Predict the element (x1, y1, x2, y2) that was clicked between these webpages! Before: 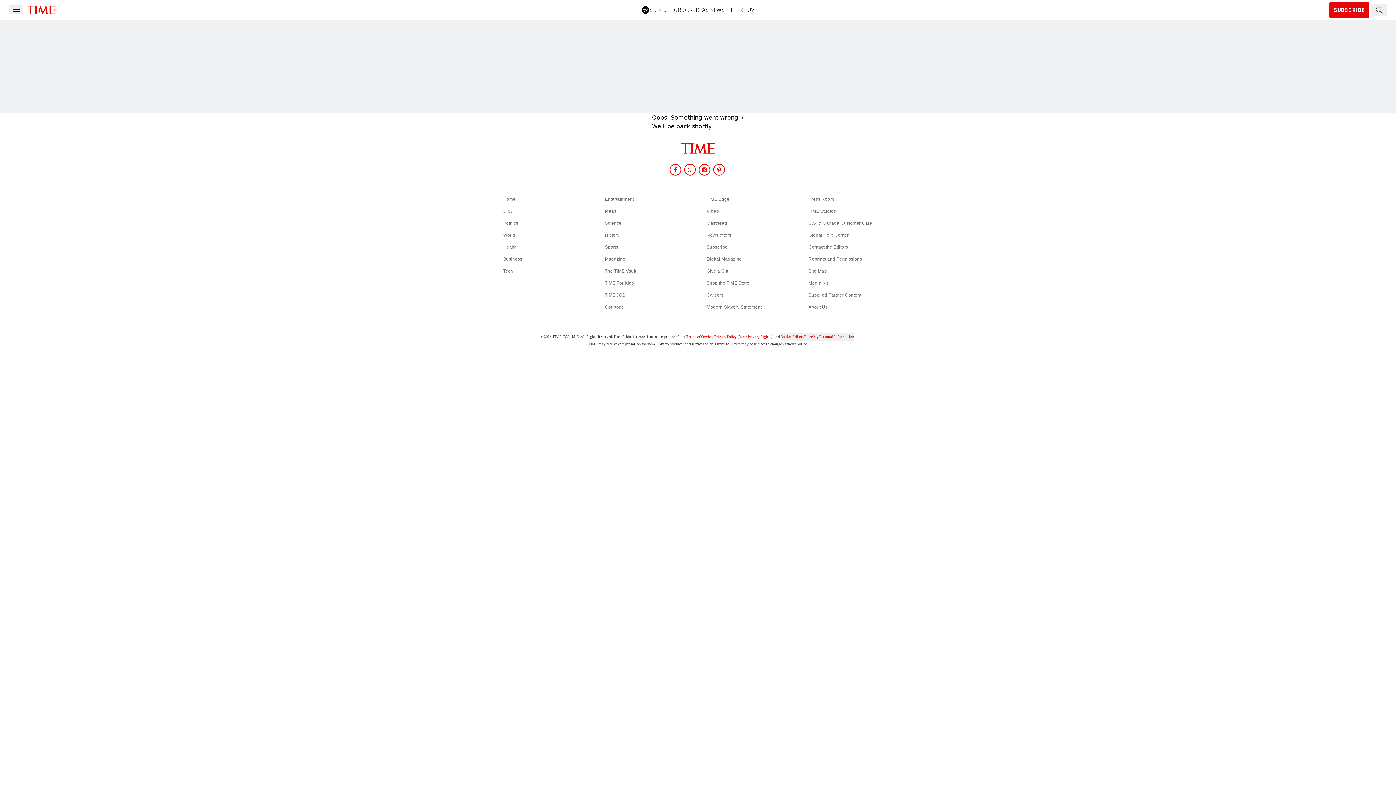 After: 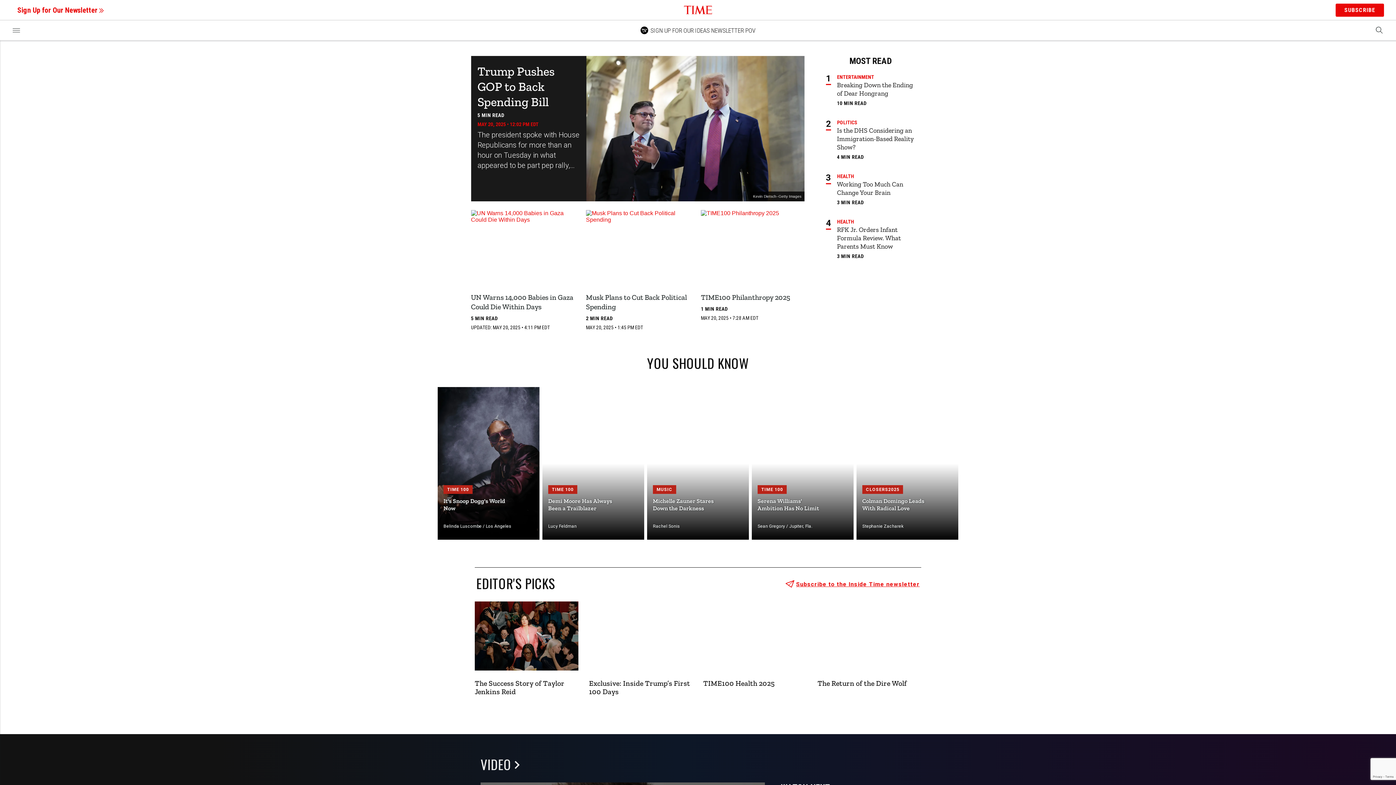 Action: label: Logo bbox: (680, 142, 716, 154)